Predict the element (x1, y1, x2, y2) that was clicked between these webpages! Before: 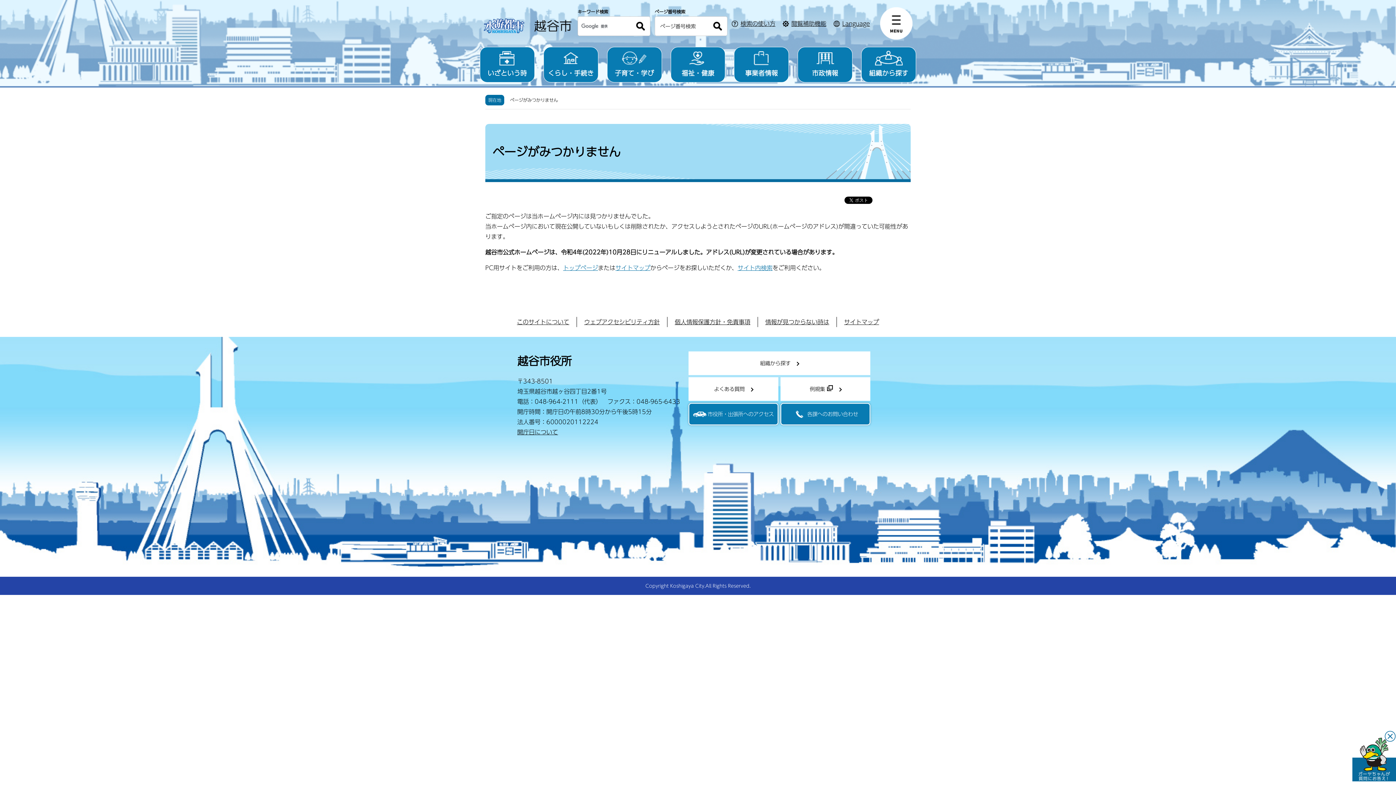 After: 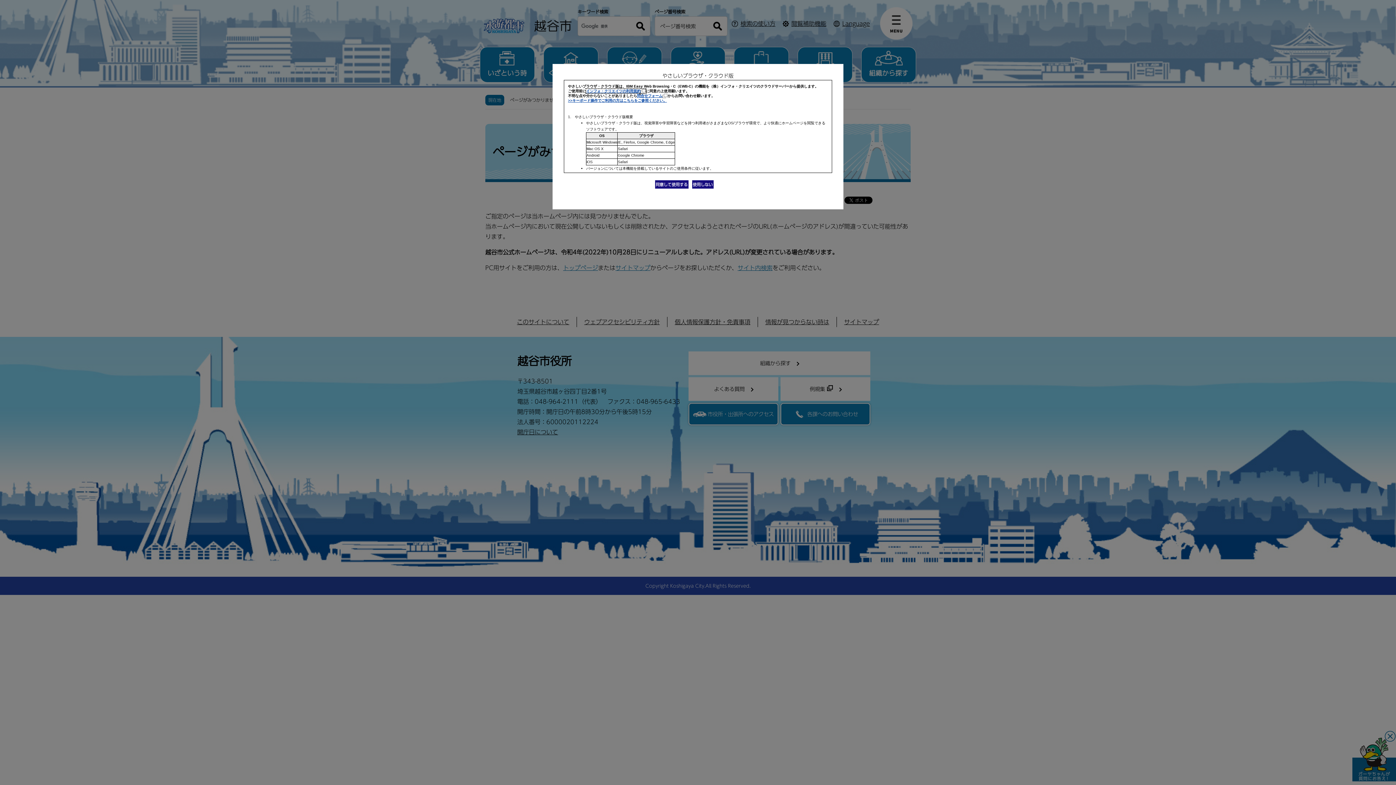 Action: label: 閲覧補助機能 bbox: (782, 18, 826, 28)